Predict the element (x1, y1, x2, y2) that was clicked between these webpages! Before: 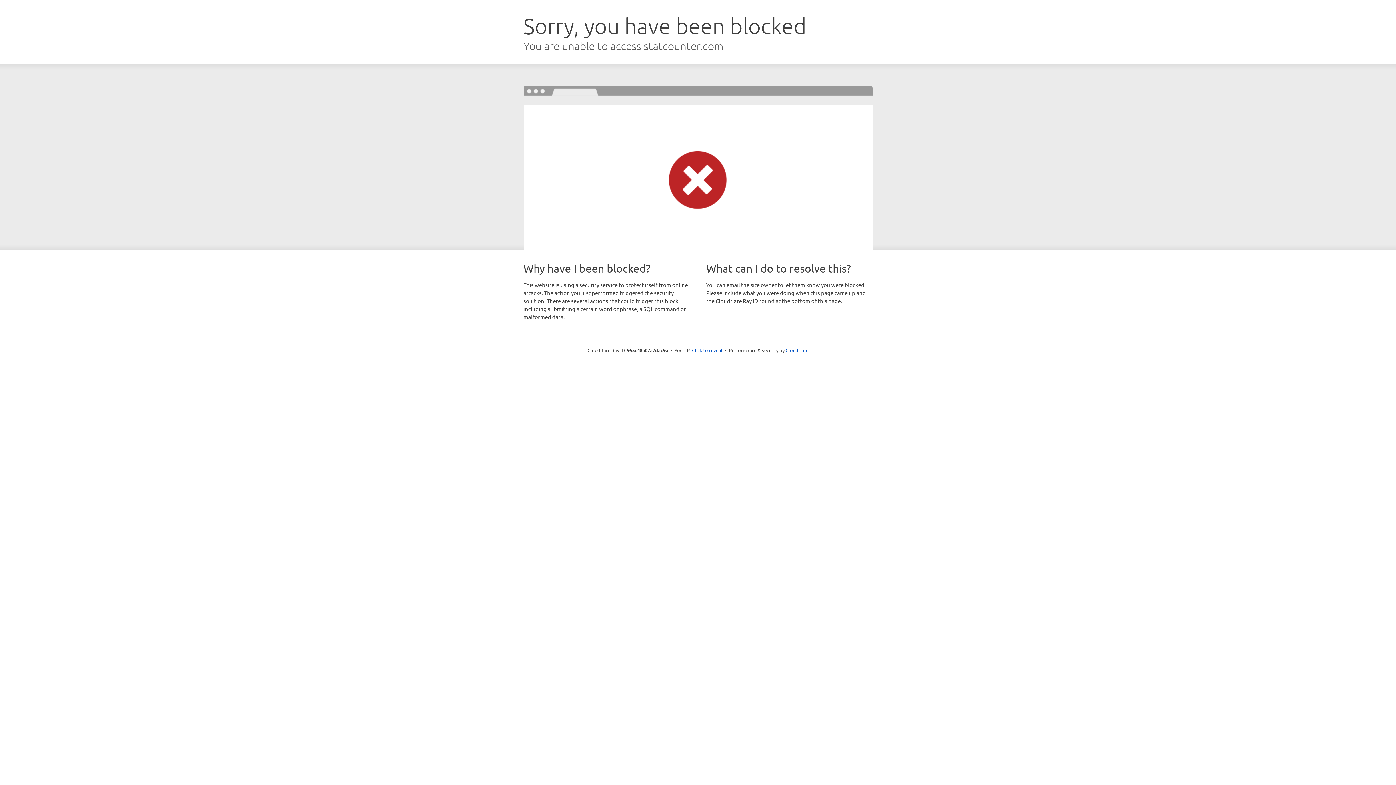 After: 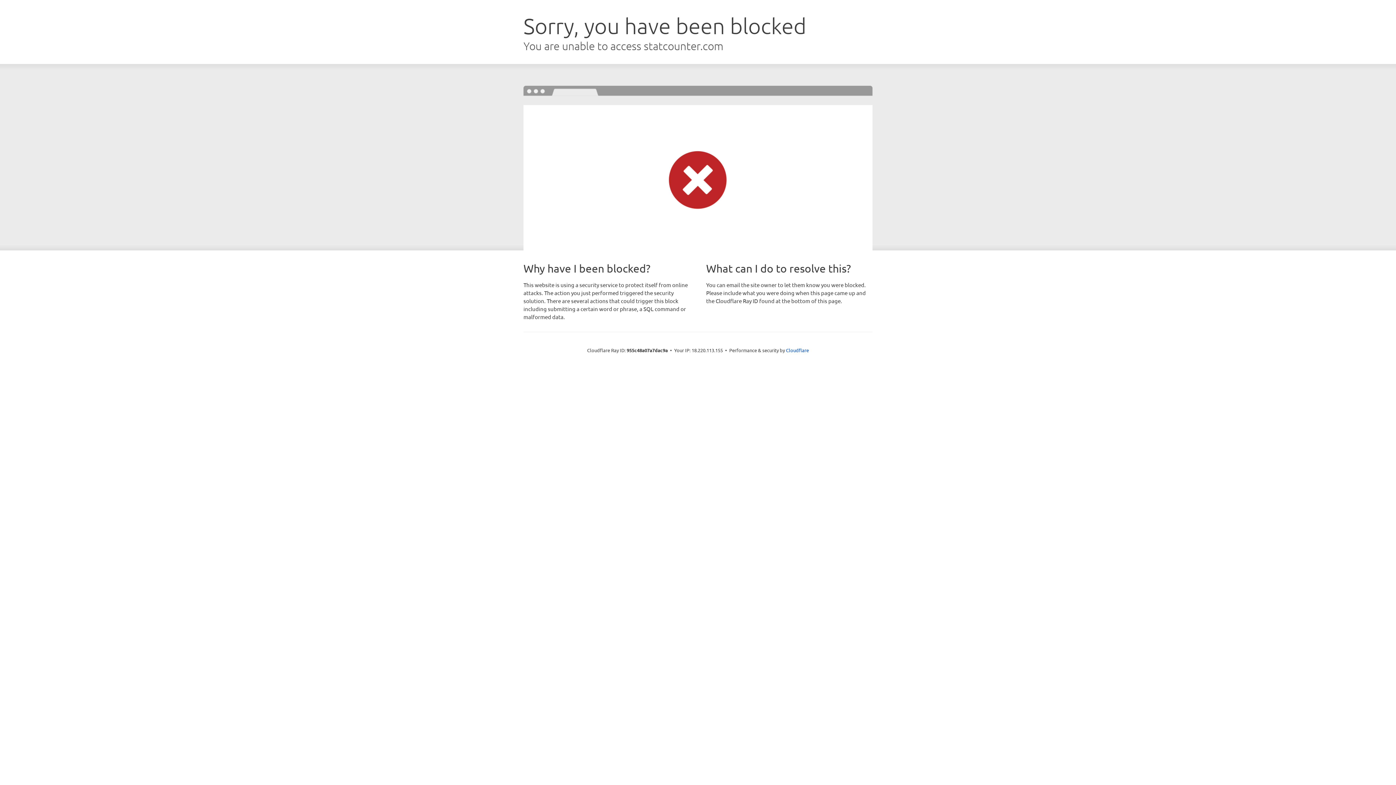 Action: label: Click to reveal bbox: (692, 346, 722, 353)